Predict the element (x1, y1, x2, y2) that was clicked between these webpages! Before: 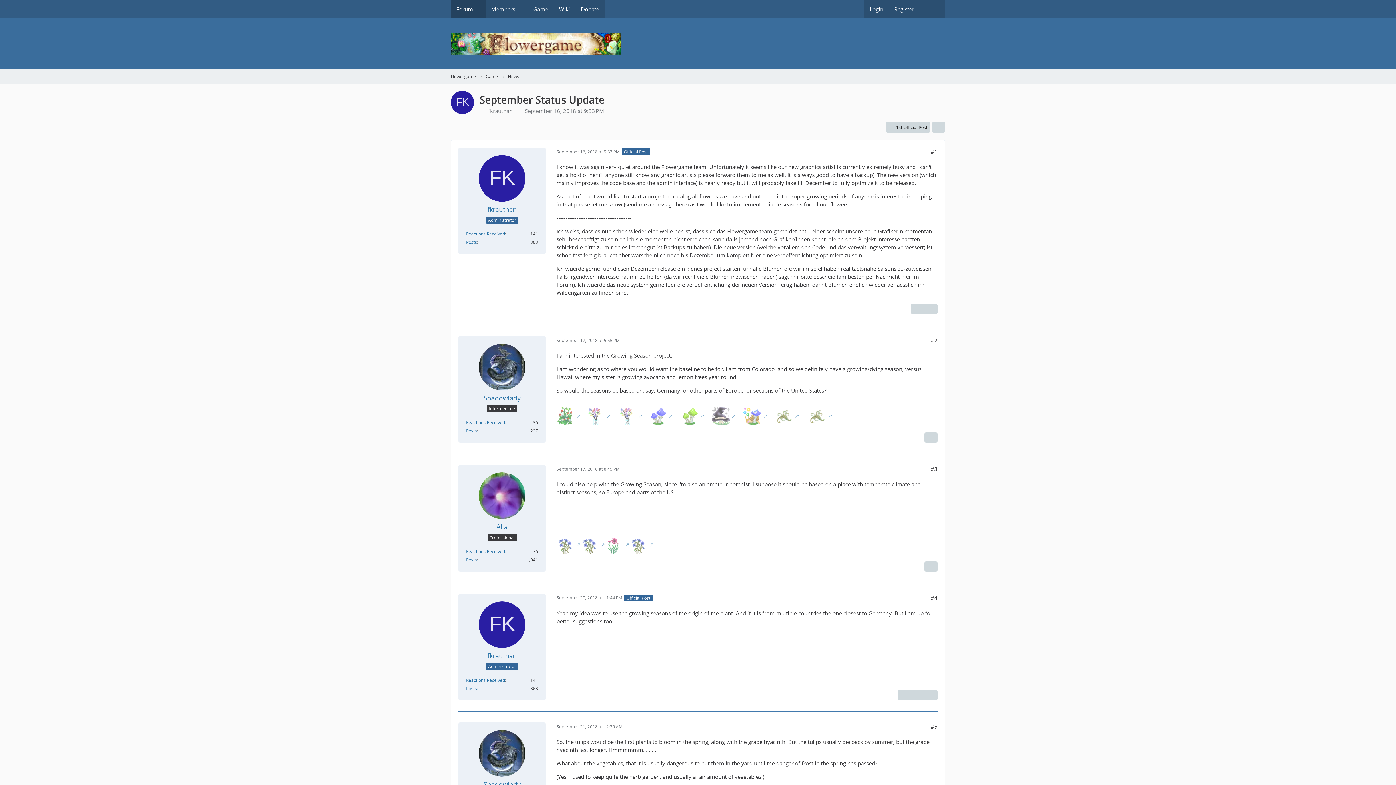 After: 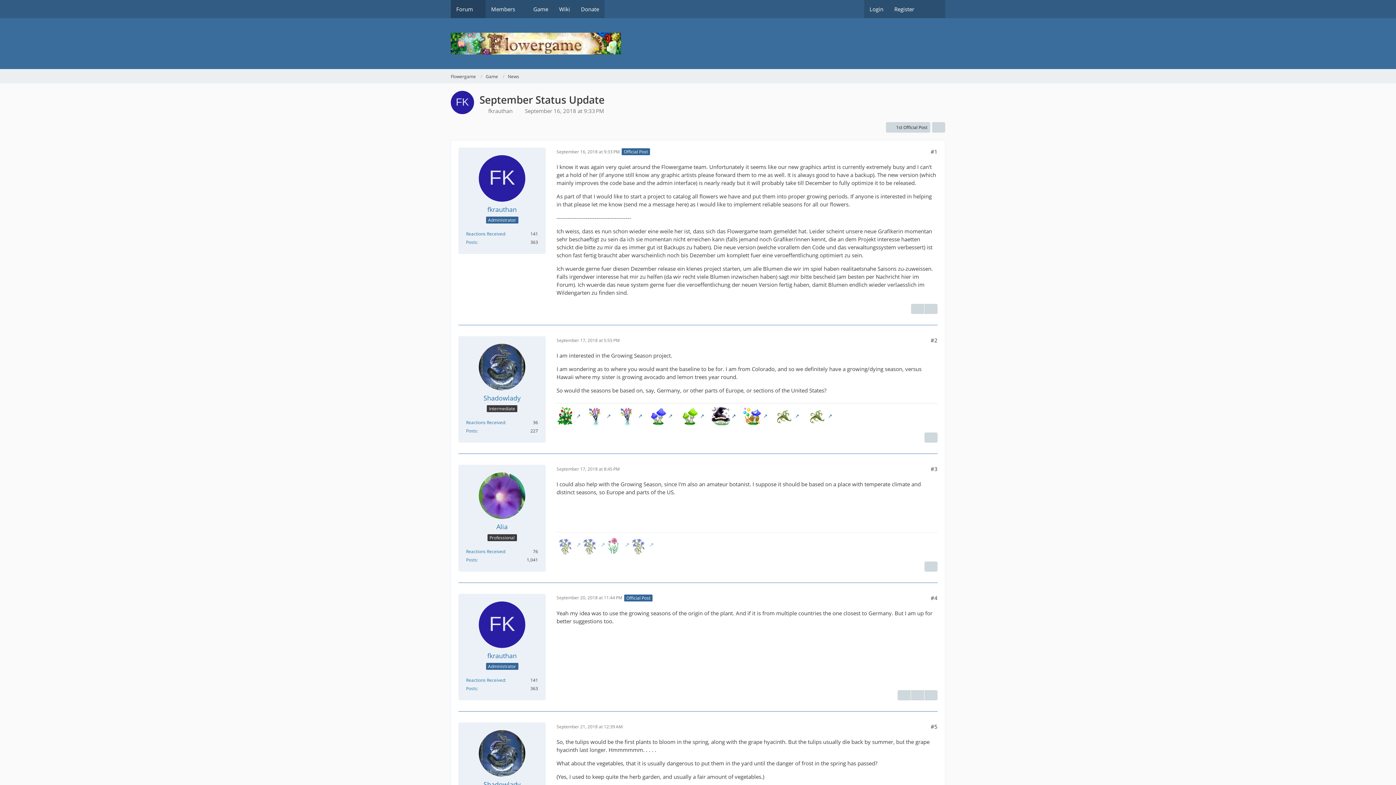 Action: bbox: (712, 412, 736, 419)